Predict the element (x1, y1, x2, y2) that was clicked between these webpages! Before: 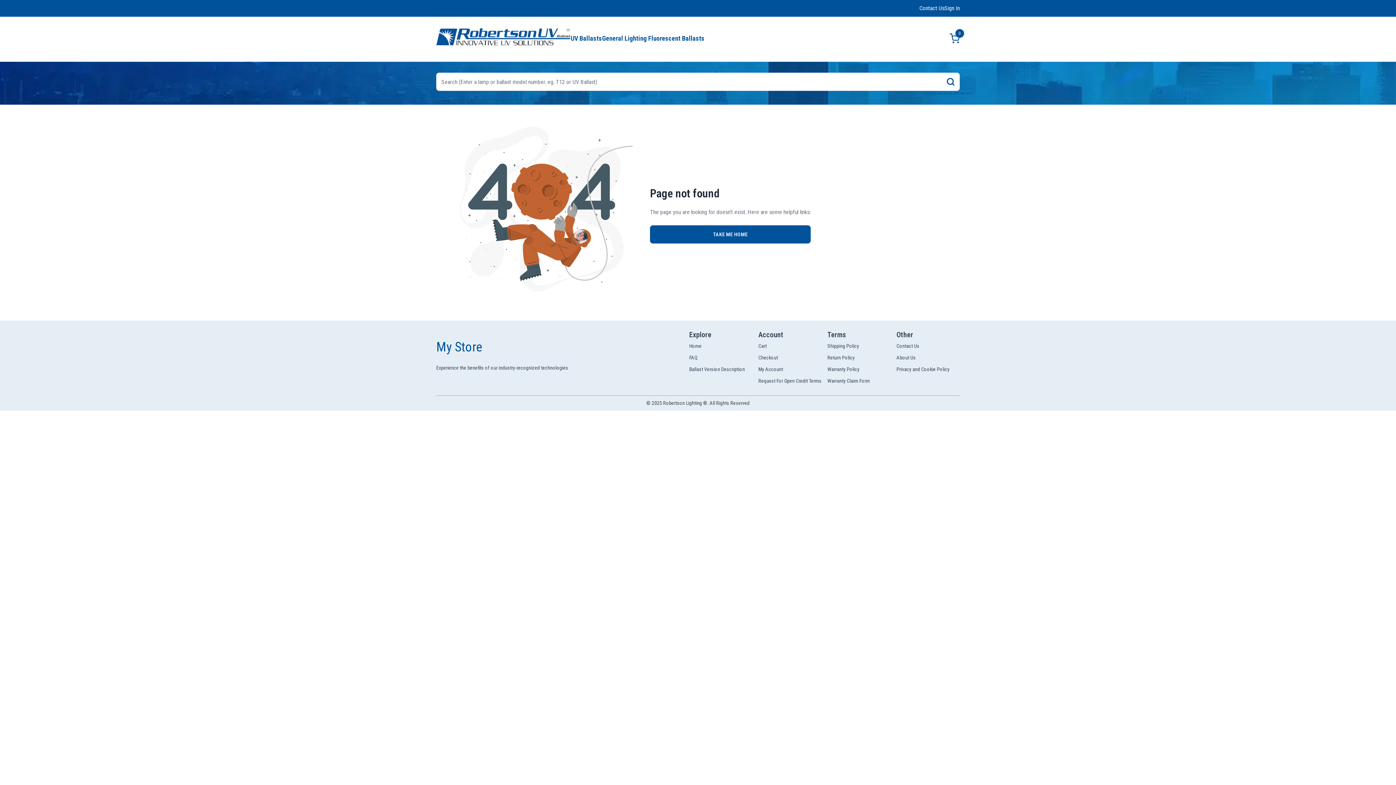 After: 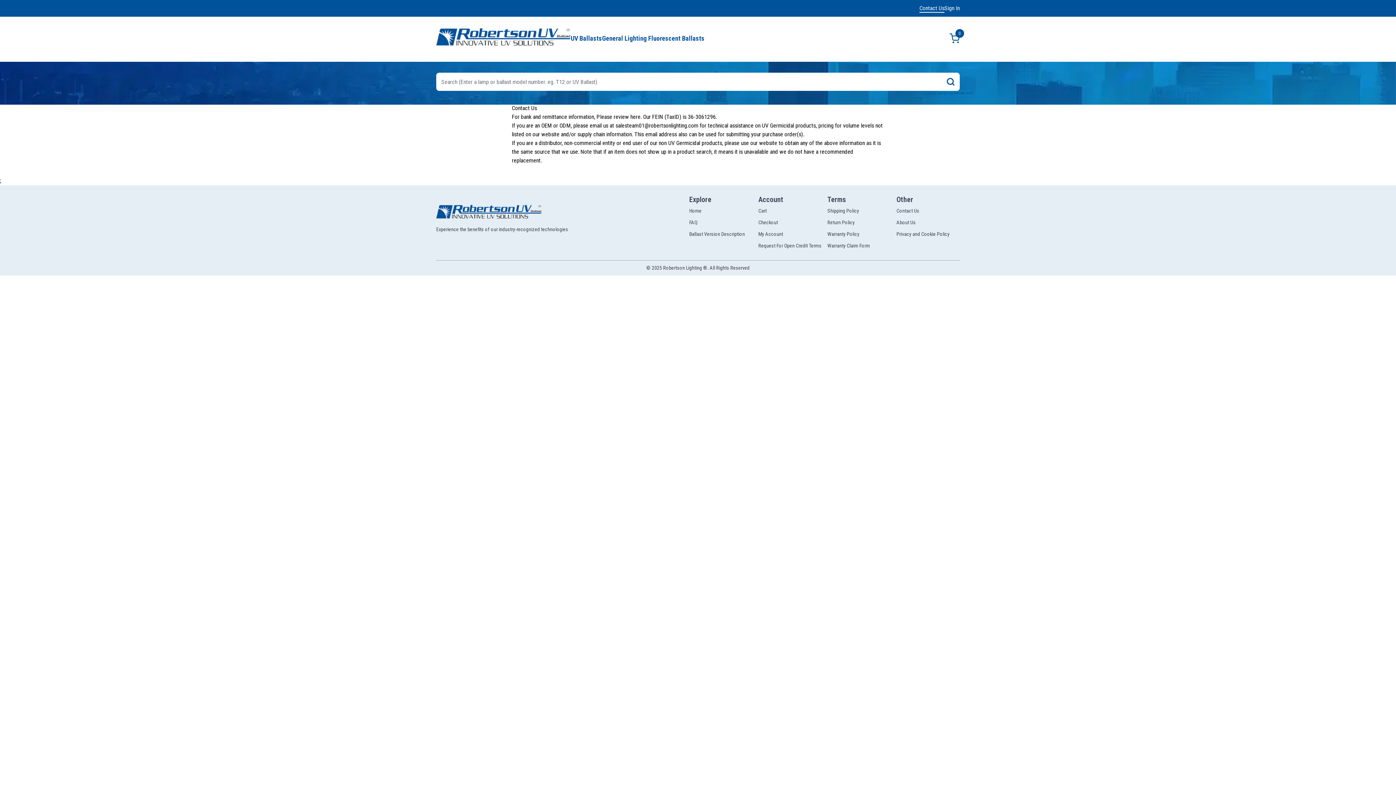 Action: label: Contact Us bbox: (919, 4, 944, 12)